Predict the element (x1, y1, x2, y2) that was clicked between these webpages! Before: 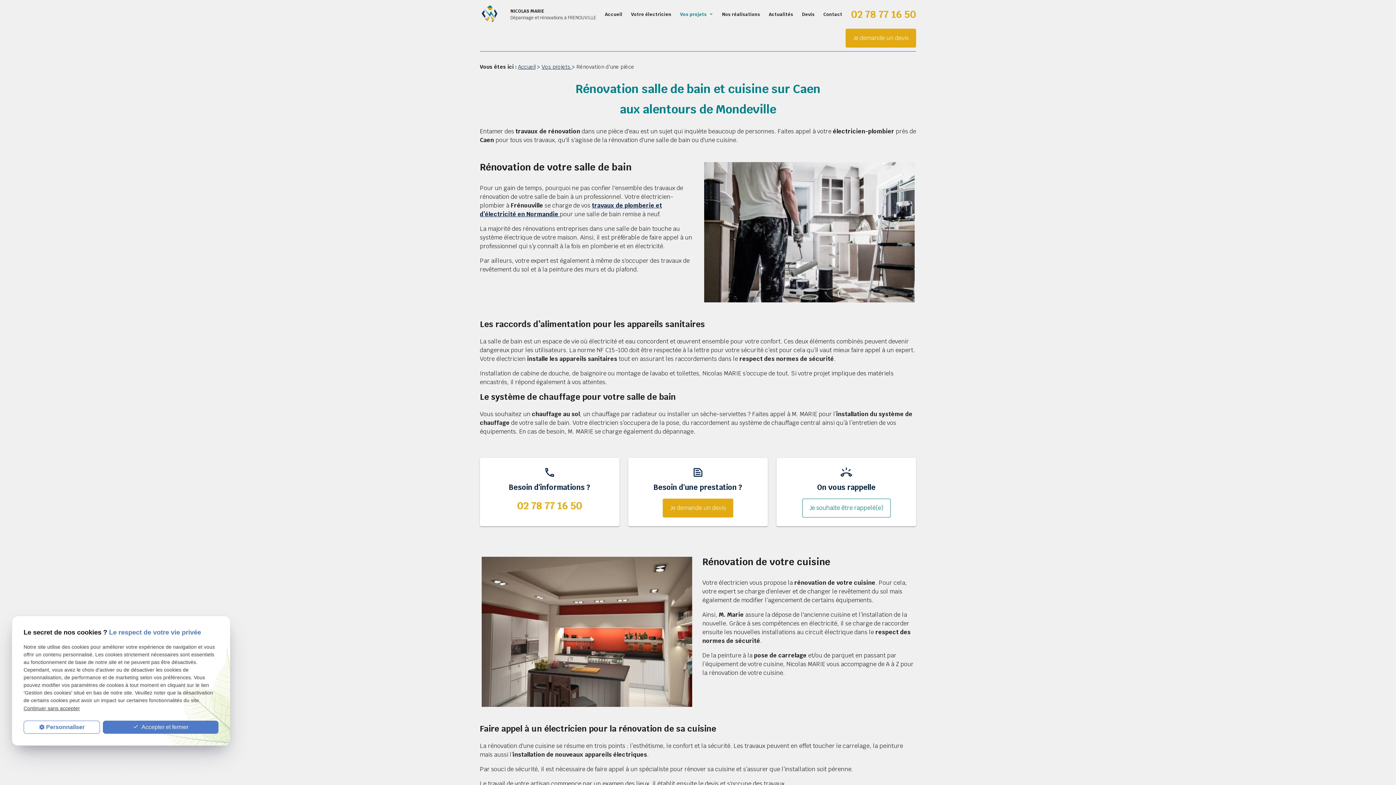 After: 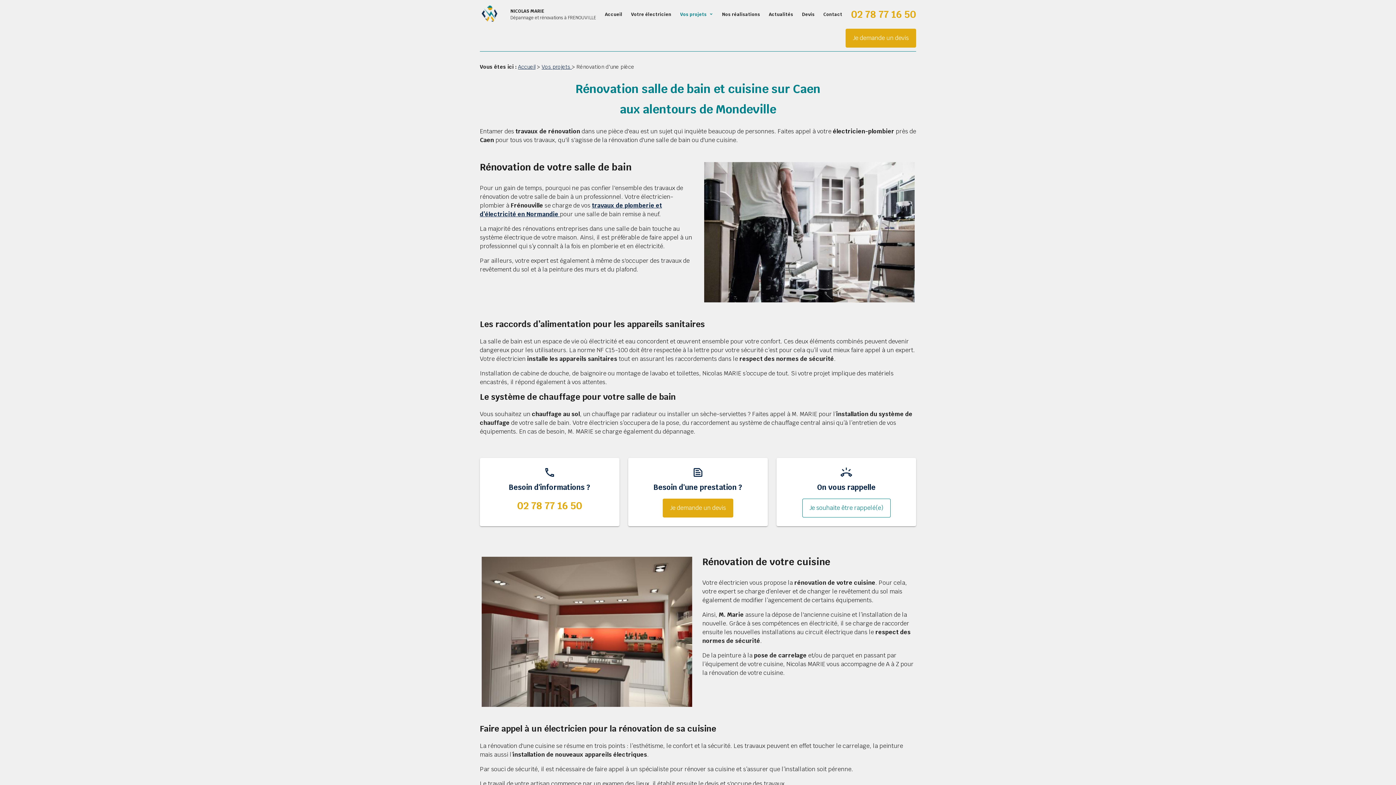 Action: label:  Accepter et fermer bbox: (102, 721, 218, 734)